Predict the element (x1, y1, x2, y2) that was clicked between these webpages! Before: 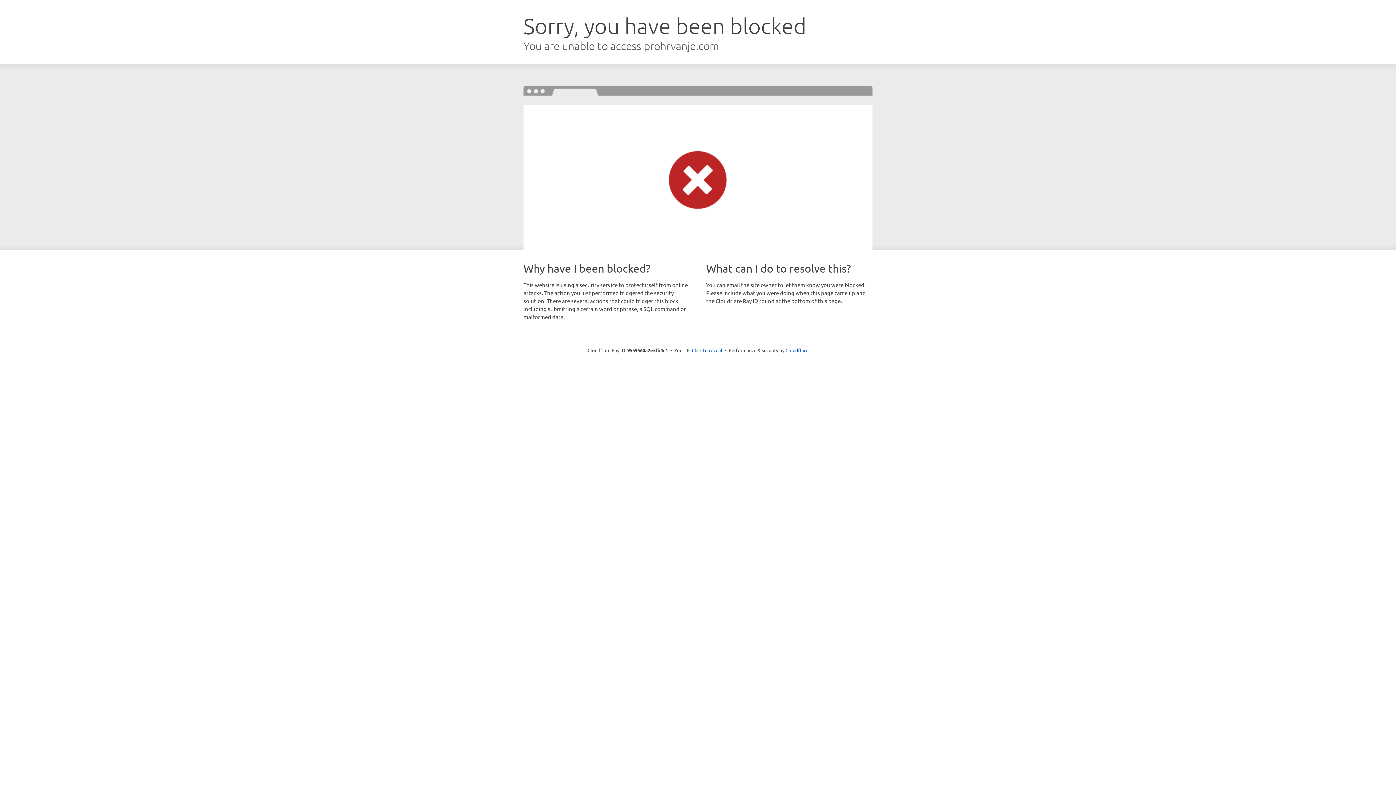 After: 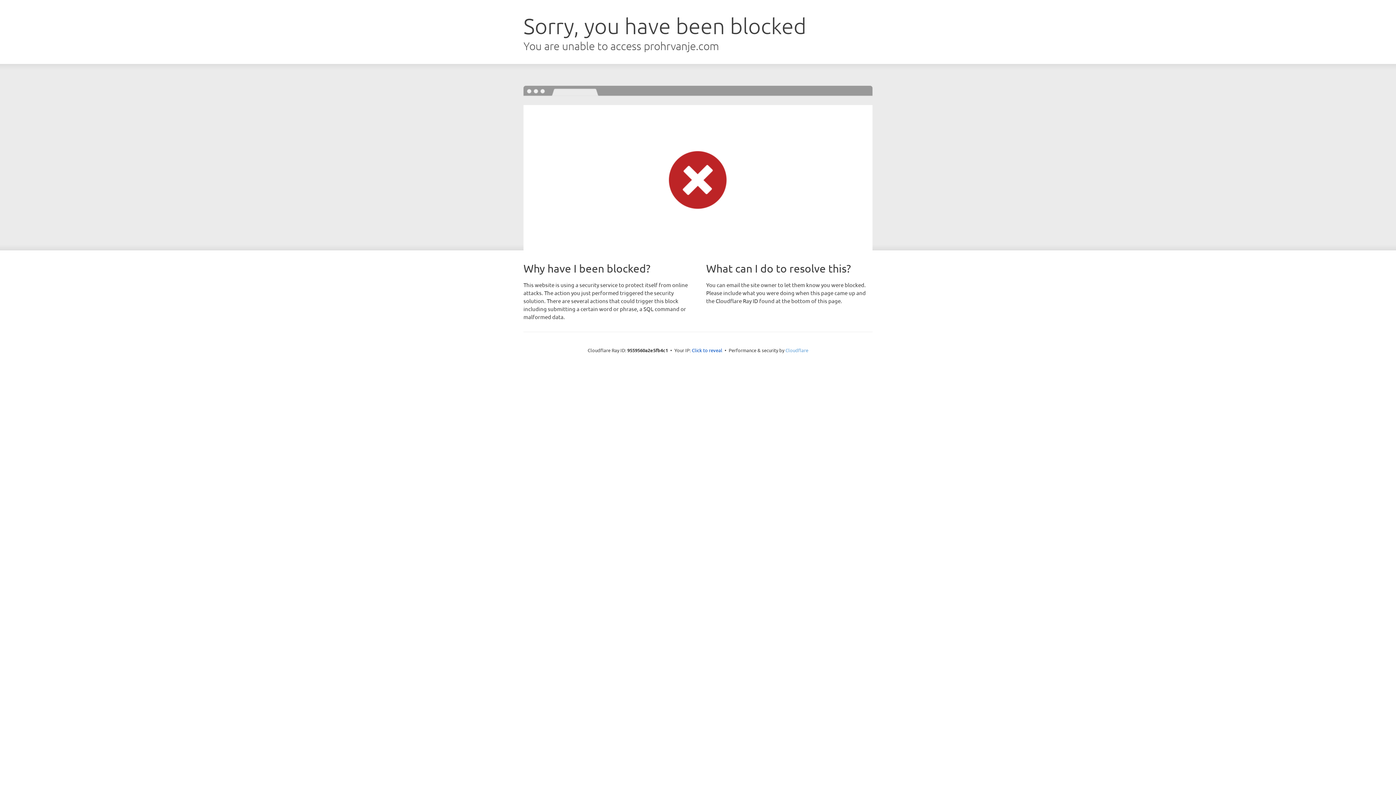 Action: bbox: (785, 347, 808, 353) label: Cloudflare